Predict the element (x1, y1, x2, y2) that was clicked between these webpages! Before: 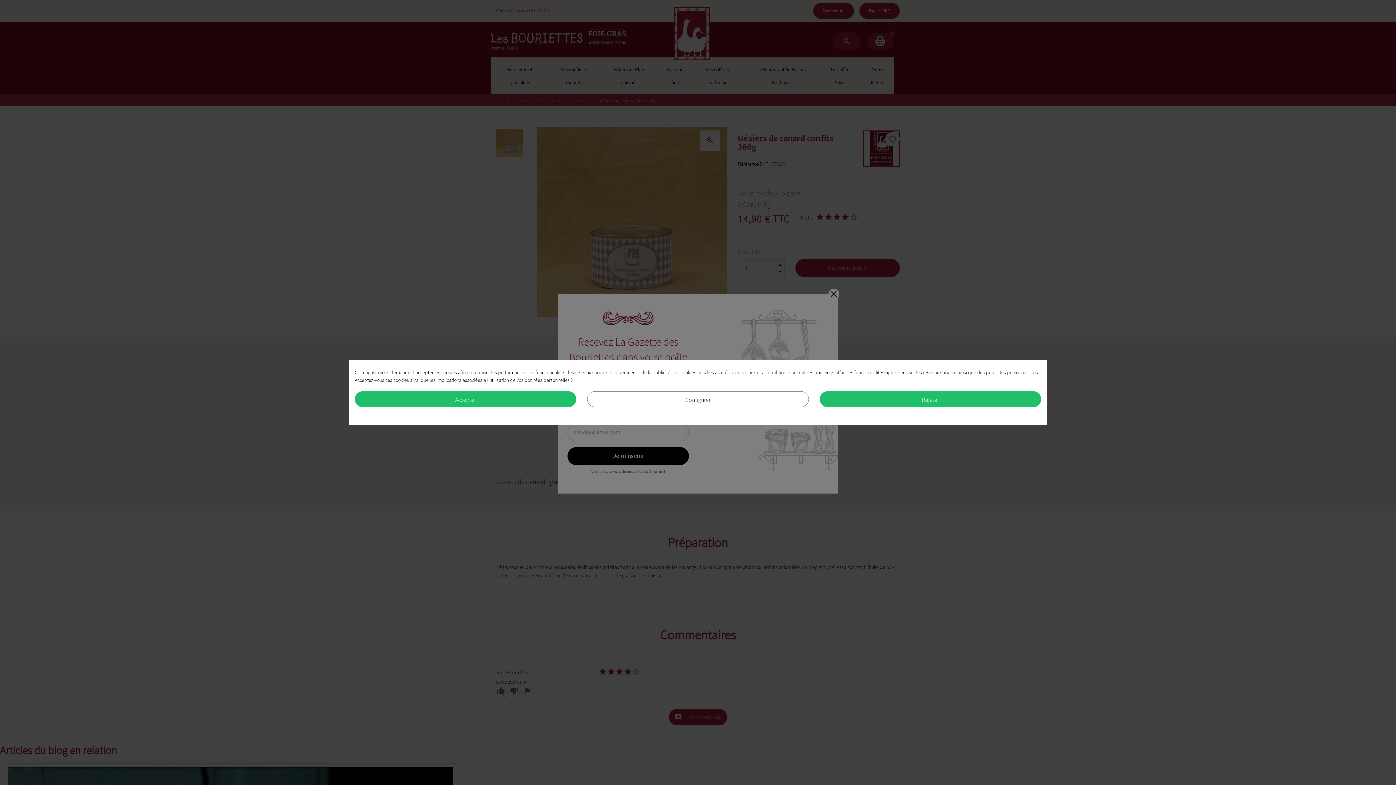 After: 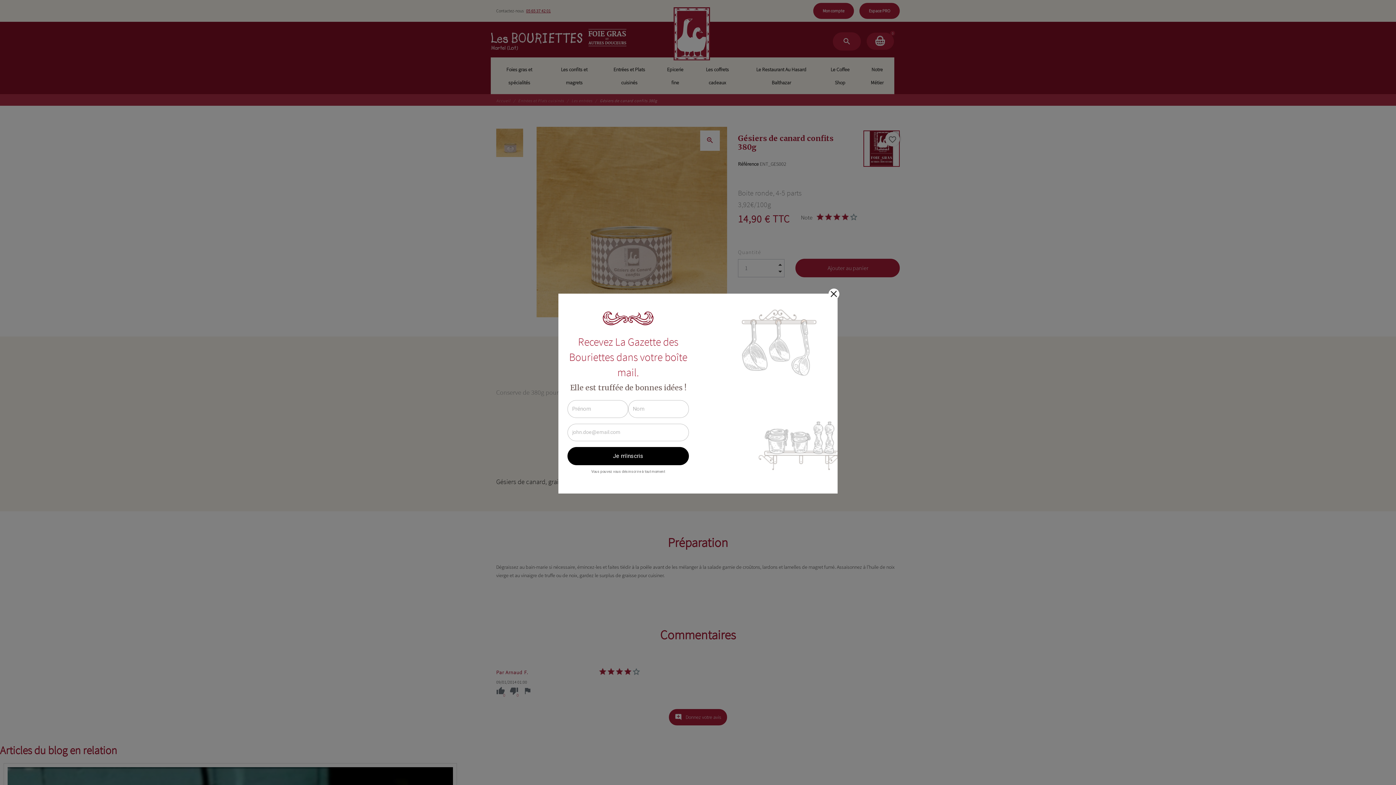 Action: bbox: (354, 391, 576, 407) label: Accepter